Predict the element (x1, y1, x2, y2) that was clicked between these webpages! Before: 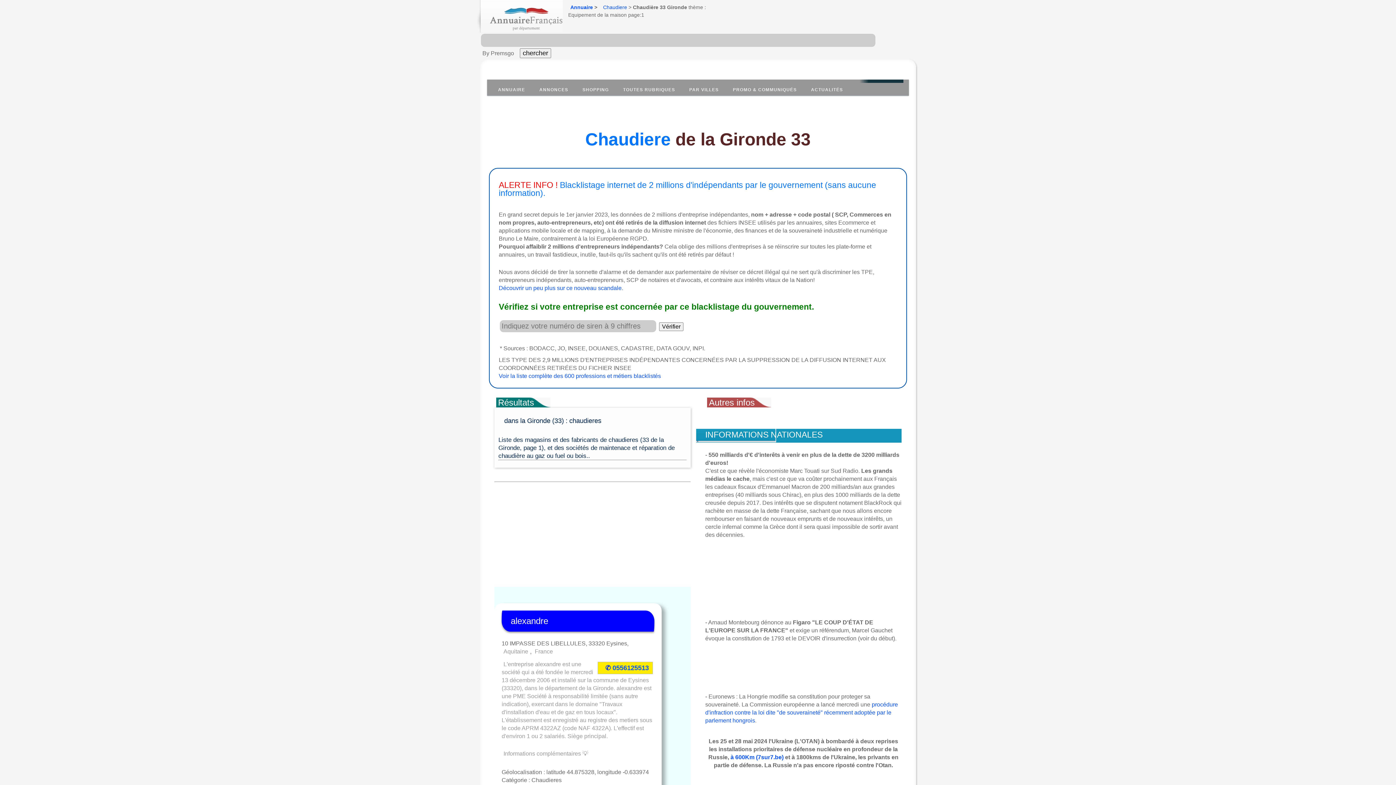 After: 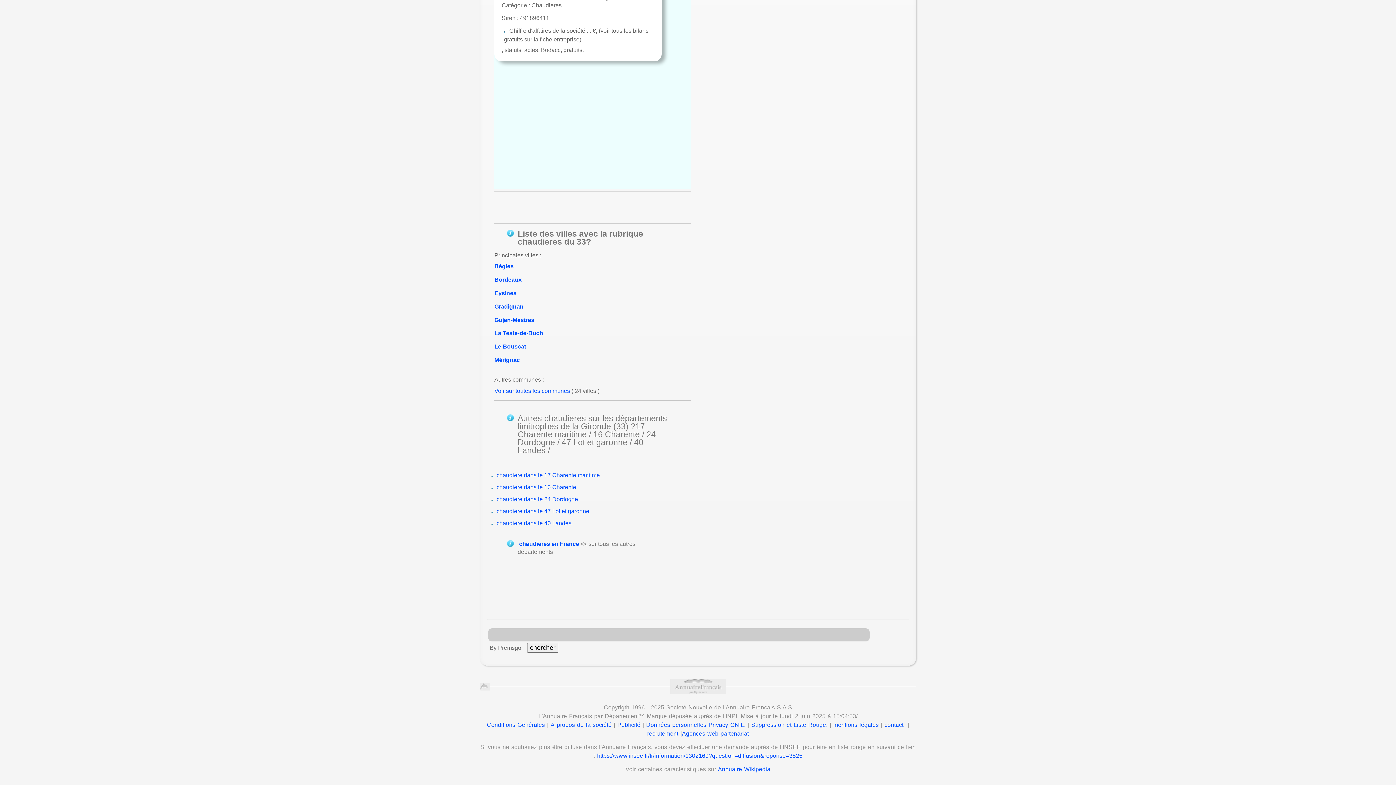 Action: label: PAR VILLES bbox: (685, 81, 723, 97)